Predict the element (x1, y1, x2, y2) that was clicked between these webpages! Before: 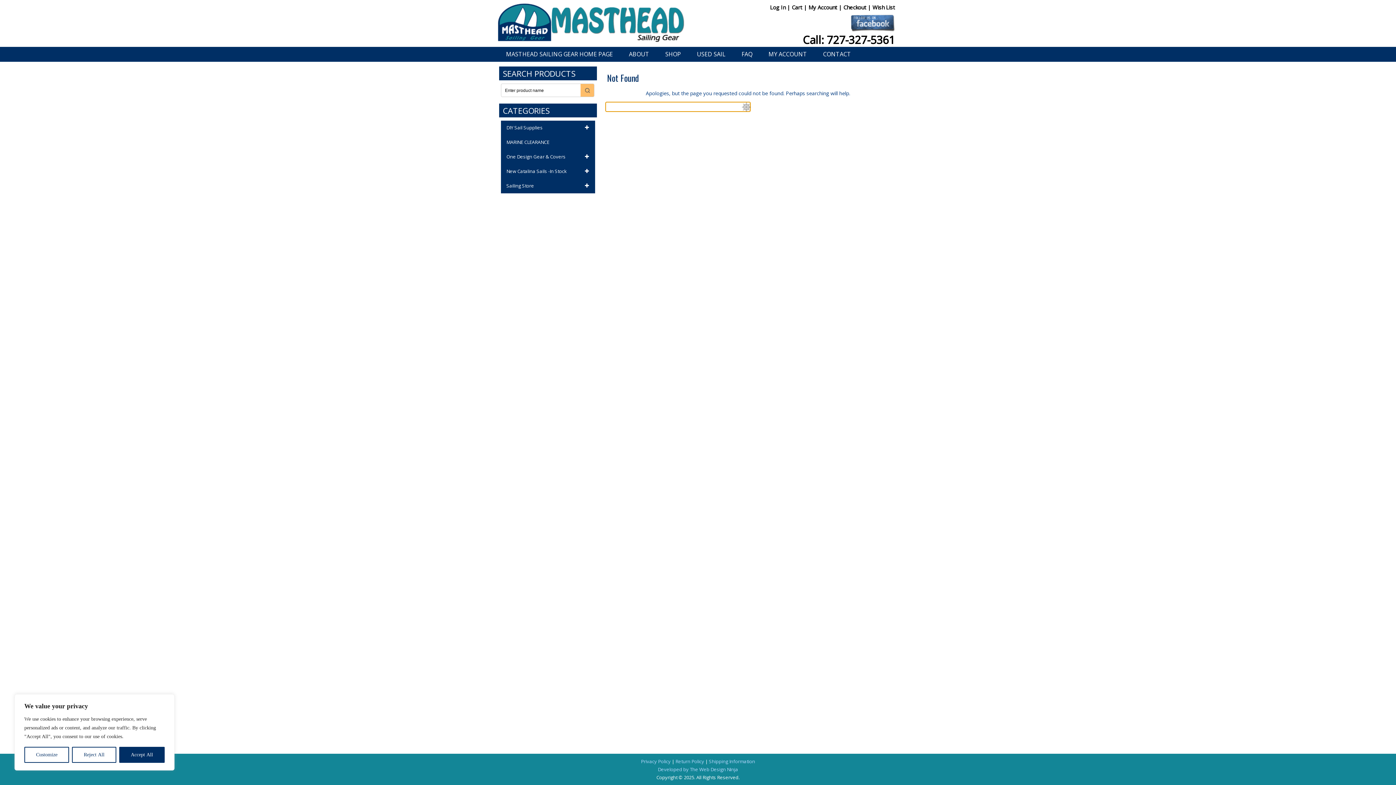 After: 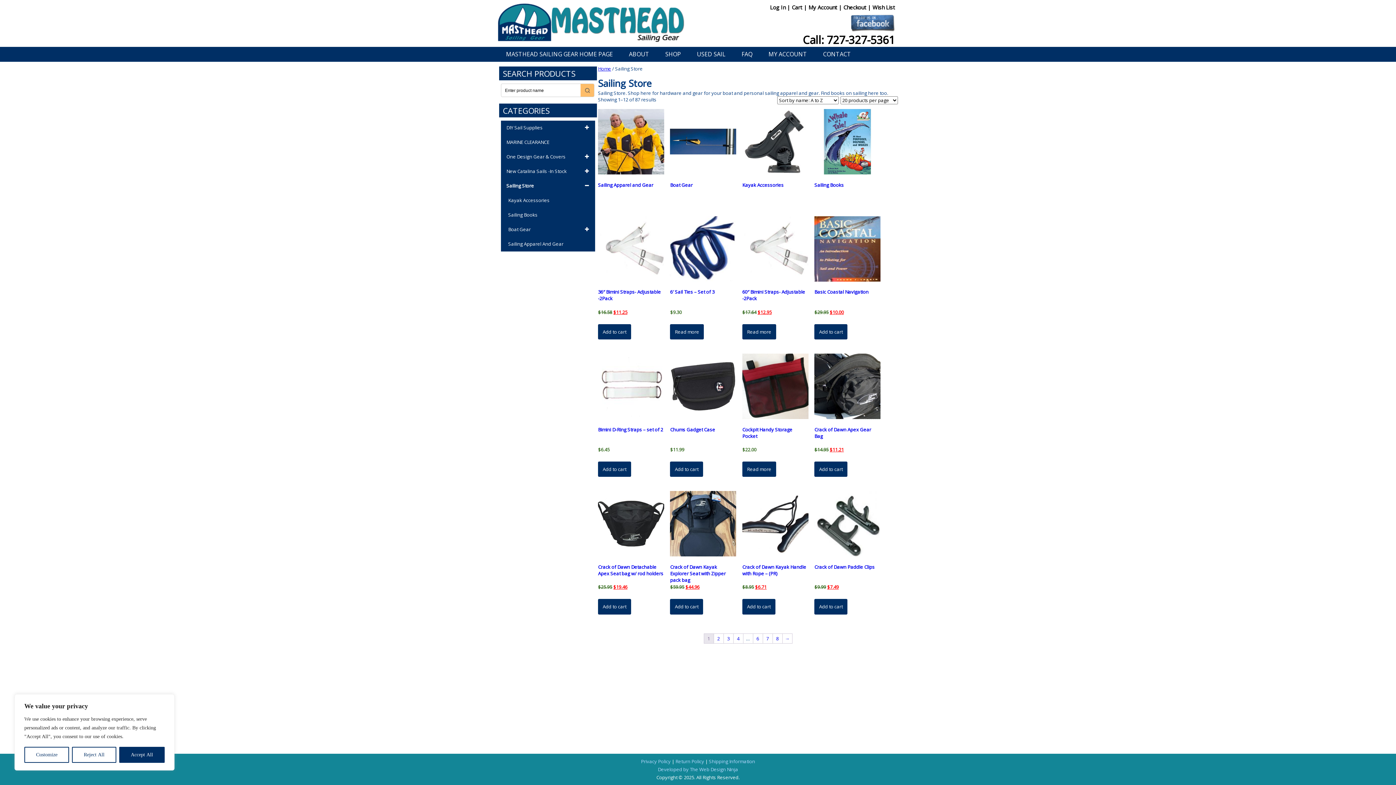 Action: label: Sailing Store bbox: (501, 178, 595, 193)